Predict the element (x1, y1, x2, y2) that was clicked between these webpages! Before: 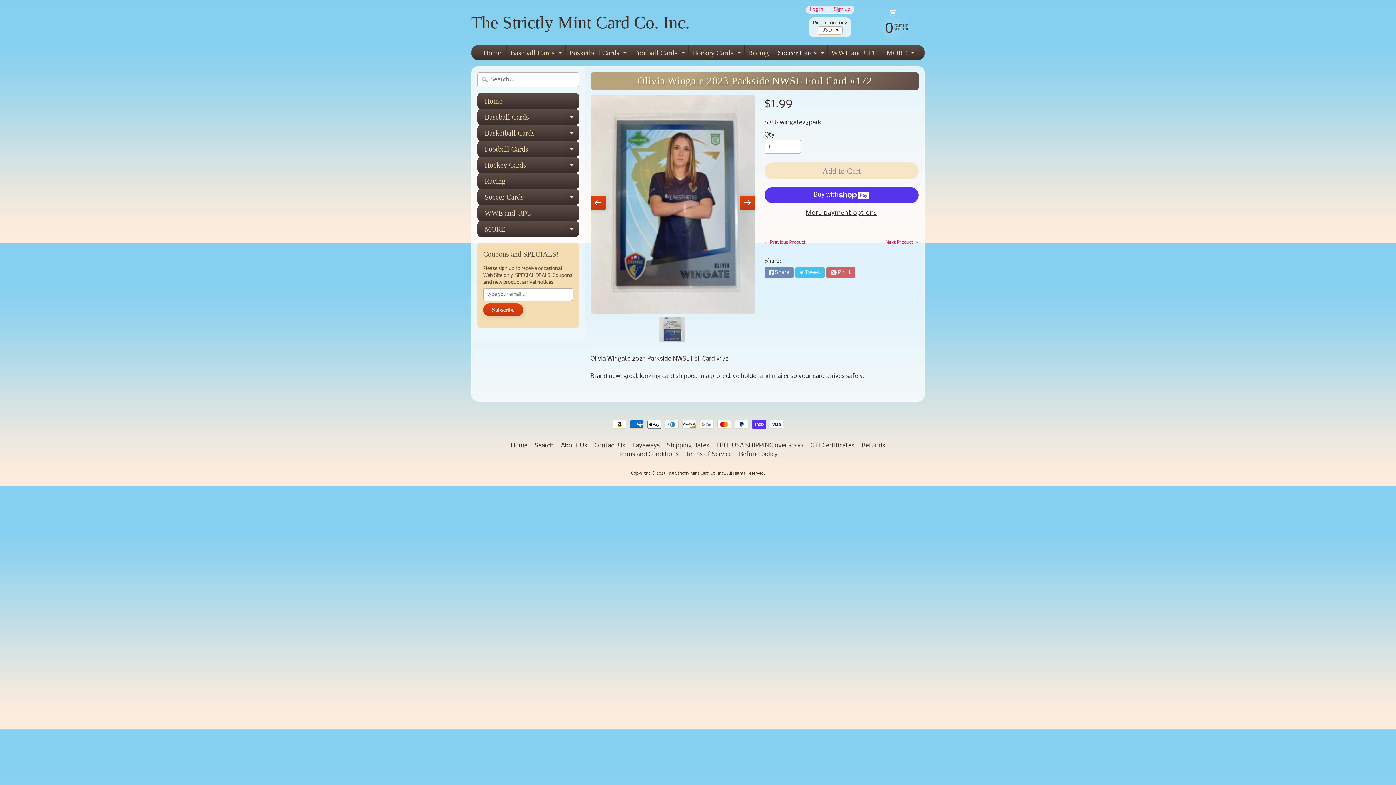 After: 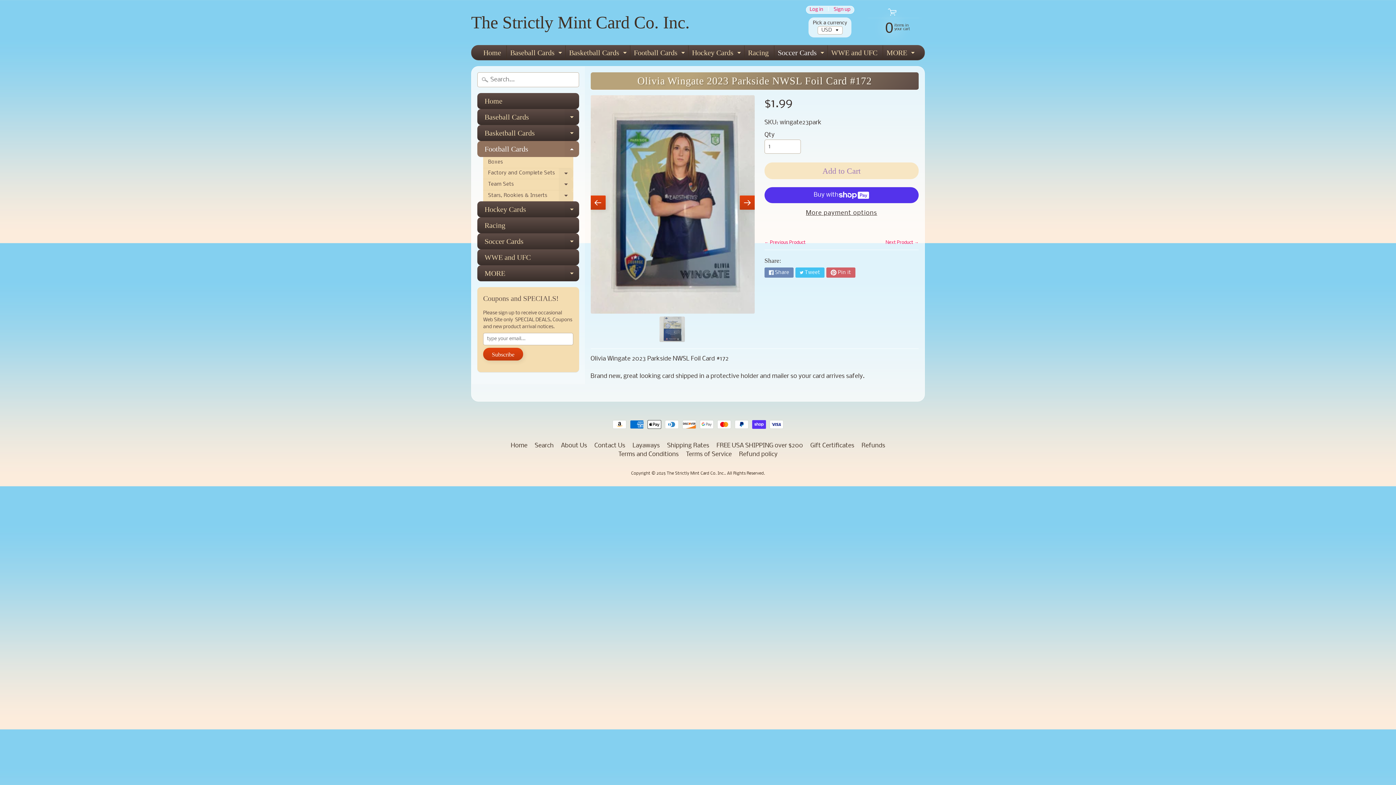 Action: label: Expand child menu bbox: (564, 141, 579, 157)